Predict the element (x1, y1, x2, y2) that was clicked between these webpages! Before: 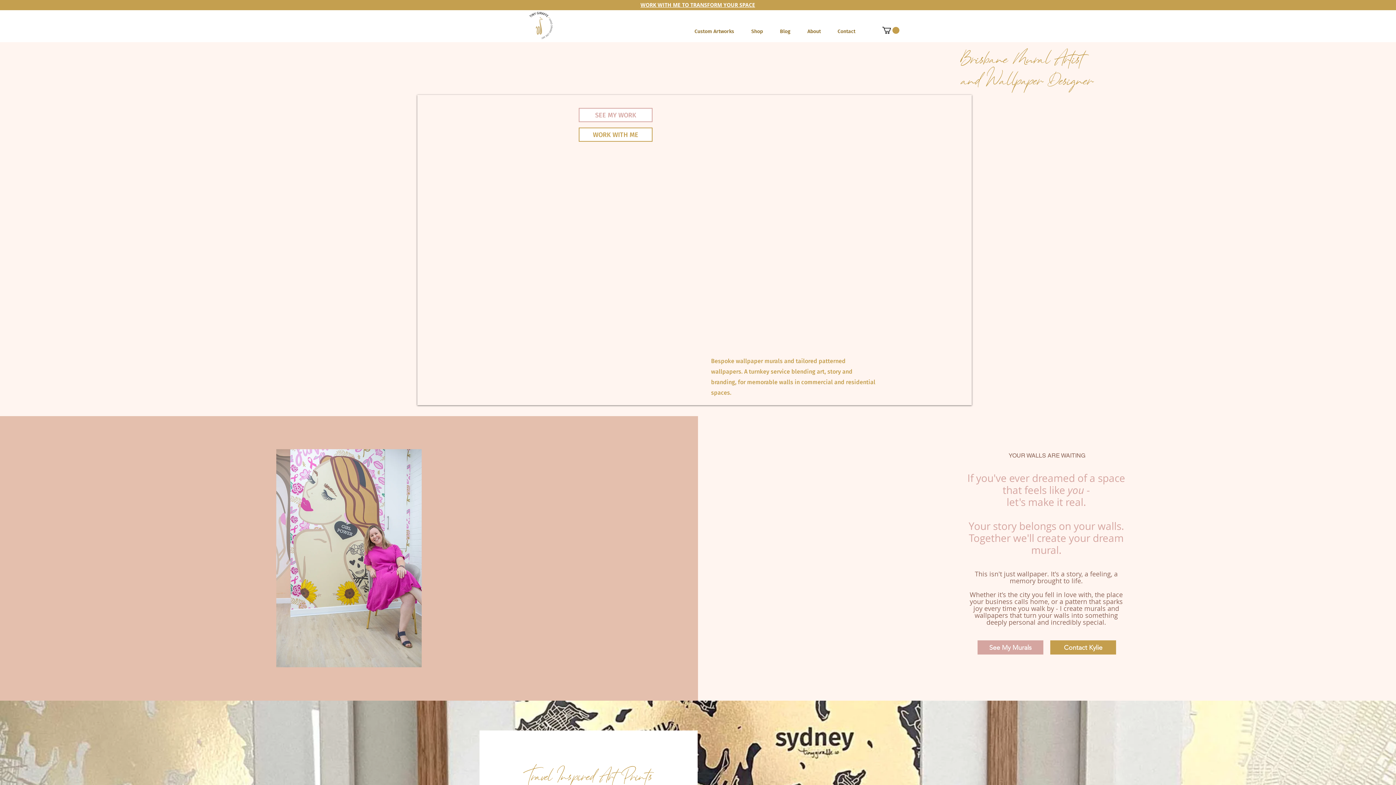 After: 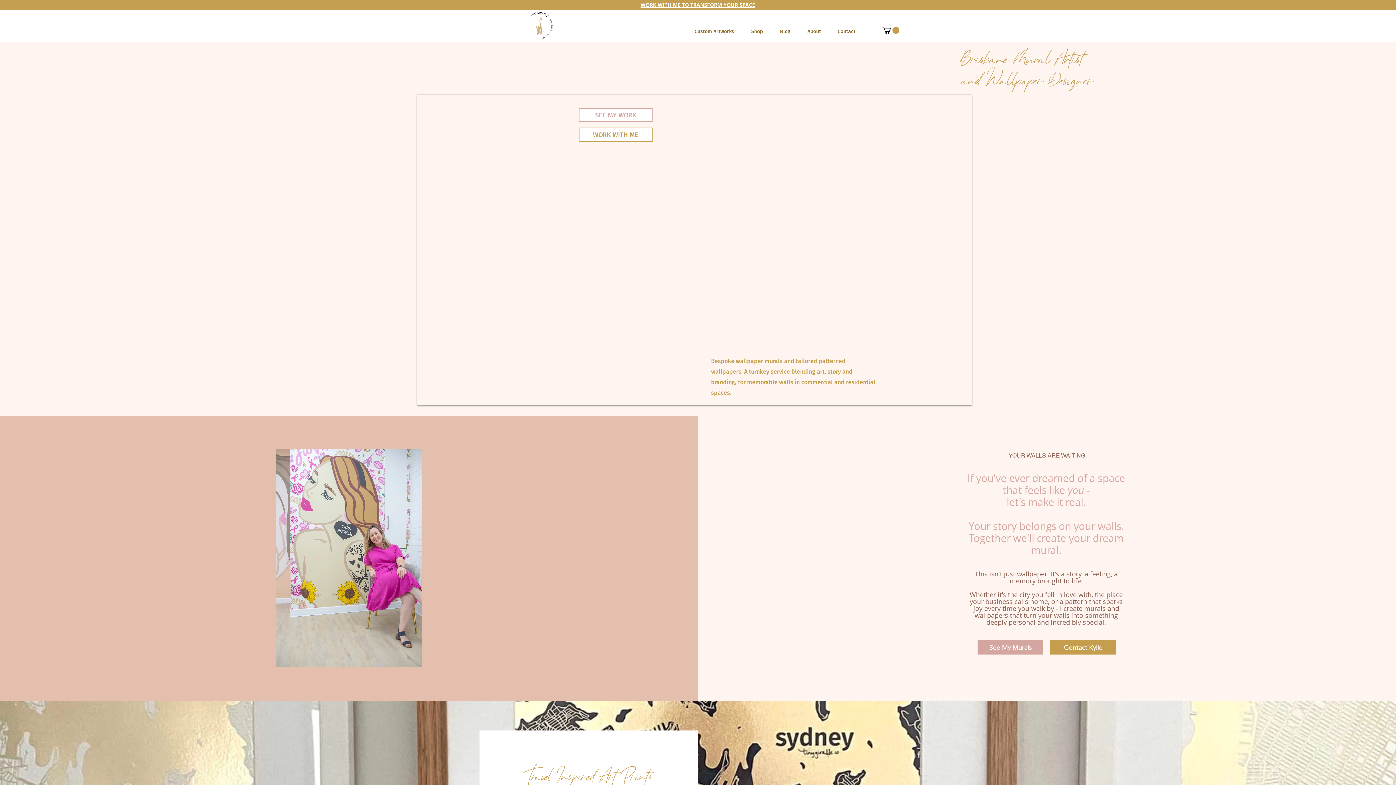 Action: label: WORK WITH ME TO TRANSFORM YOUR SPACE bbox: (640, 1, 755, 8)